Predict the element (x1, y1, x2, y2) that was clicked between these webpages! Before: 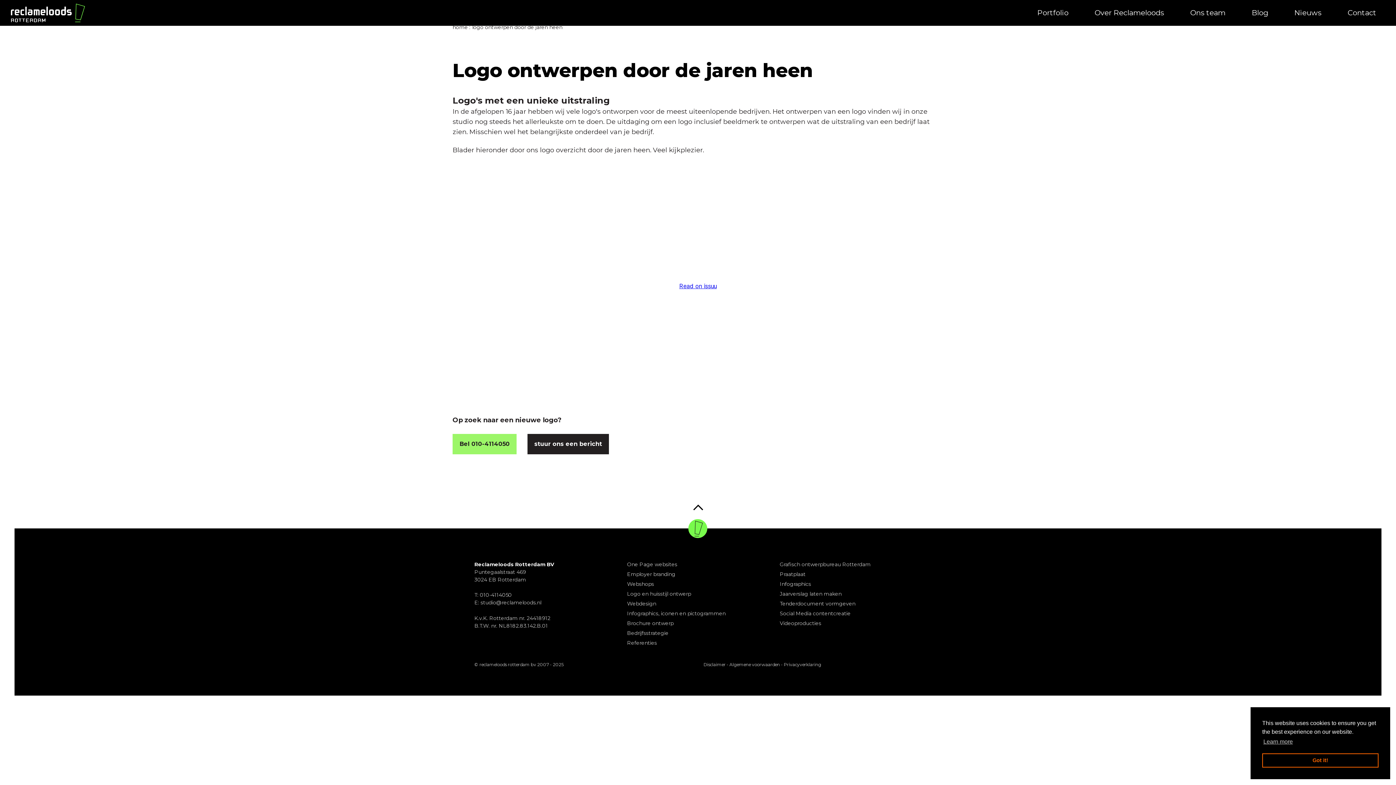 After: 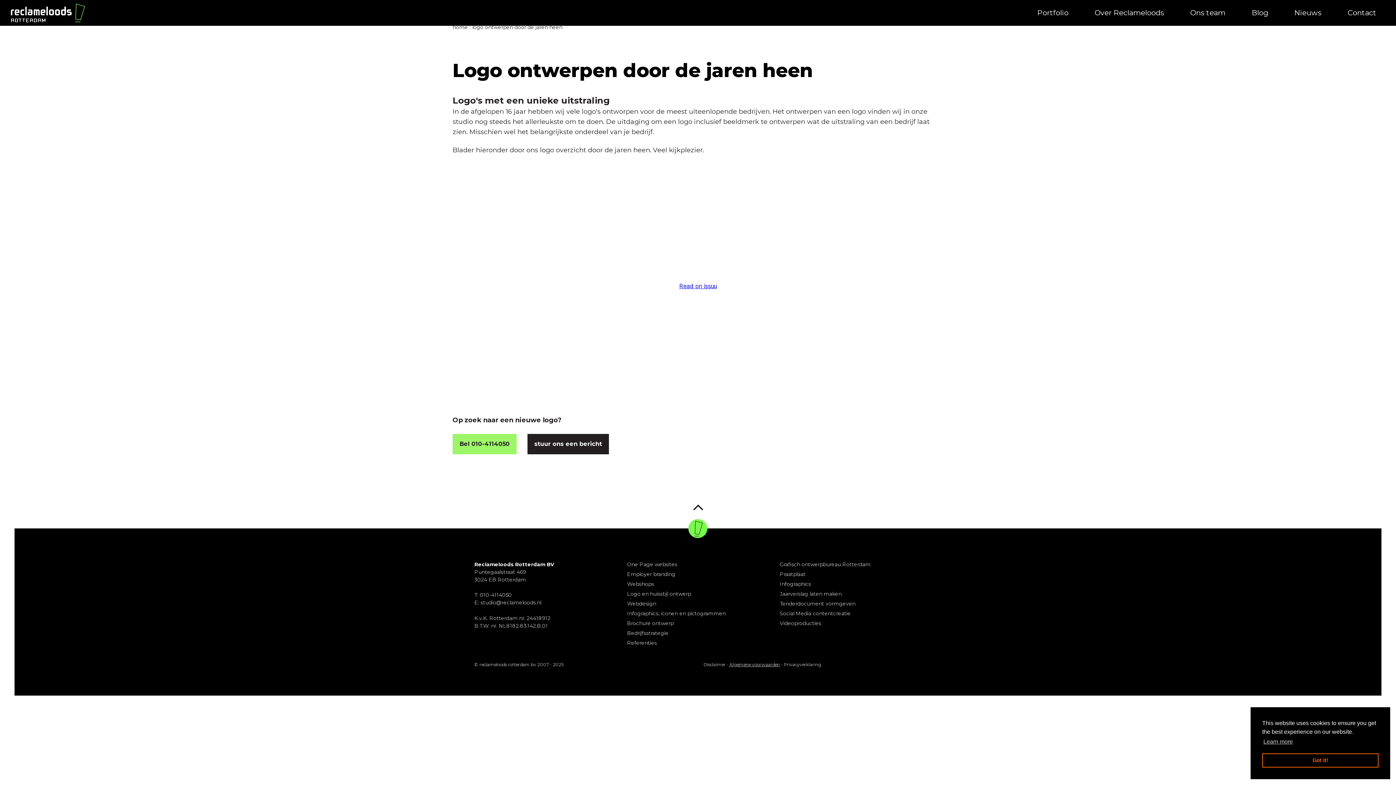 Action: bbox: (729, 661, 780, 668) label: Algemene voorwaarden